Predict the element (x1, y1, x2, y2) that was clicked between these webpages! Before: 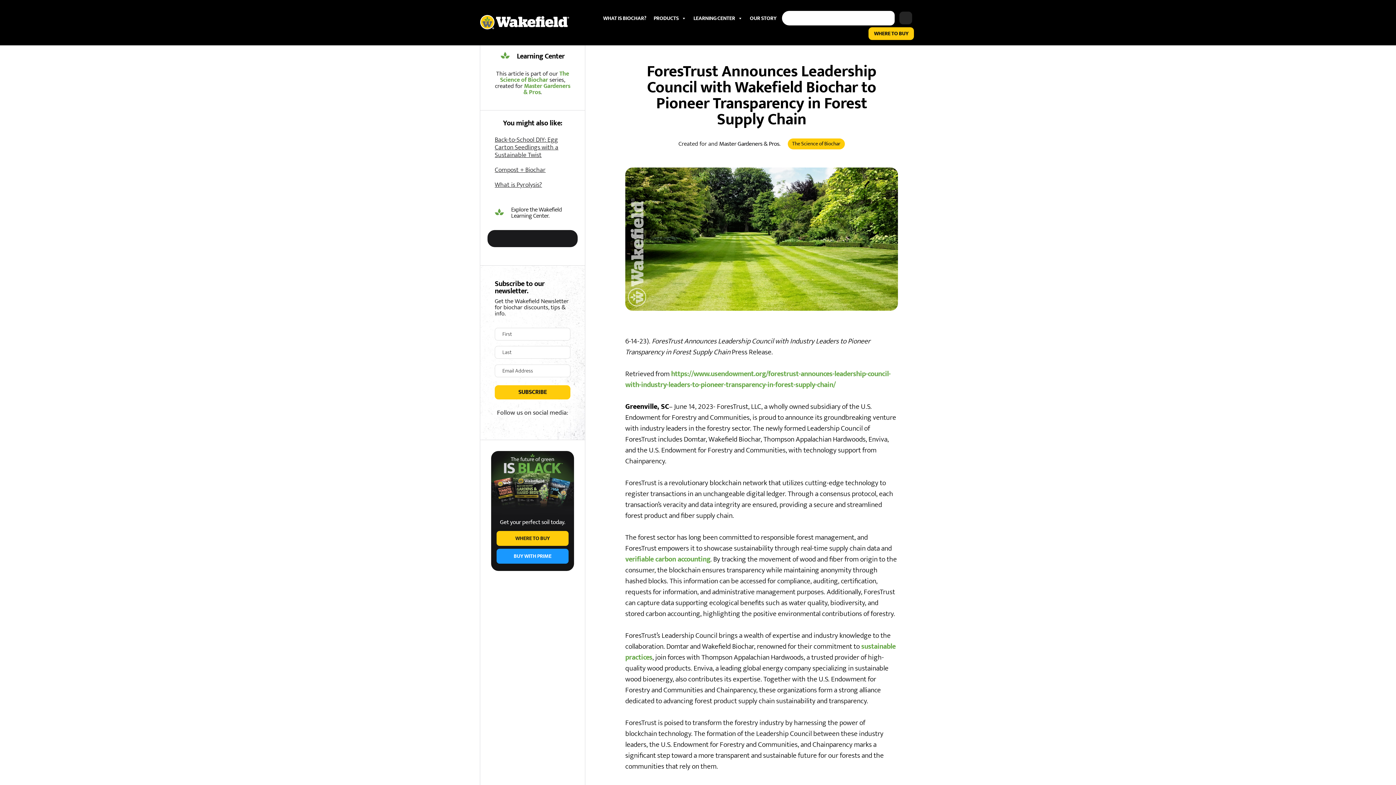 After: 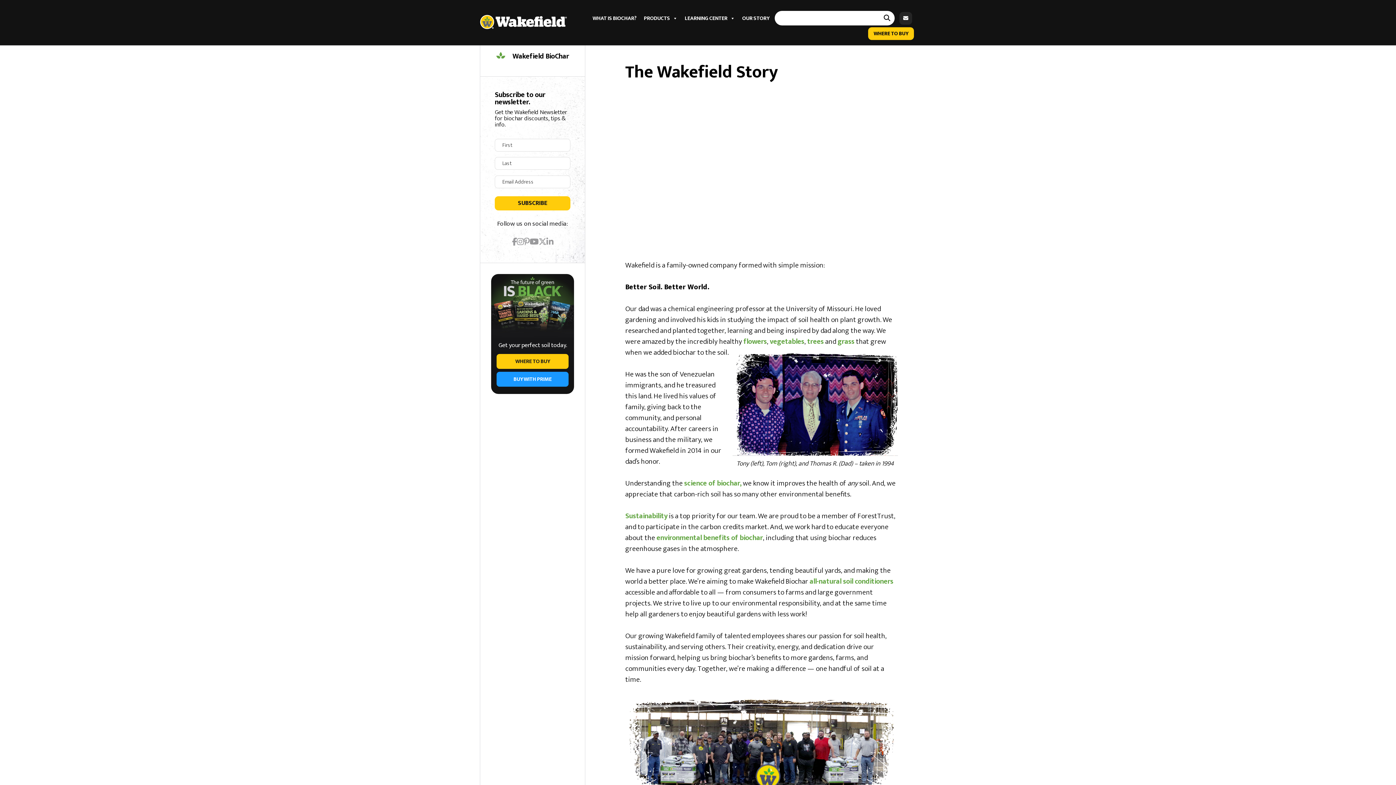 Action: bbox: (746, 10, 780, 26) label: OUR STORY